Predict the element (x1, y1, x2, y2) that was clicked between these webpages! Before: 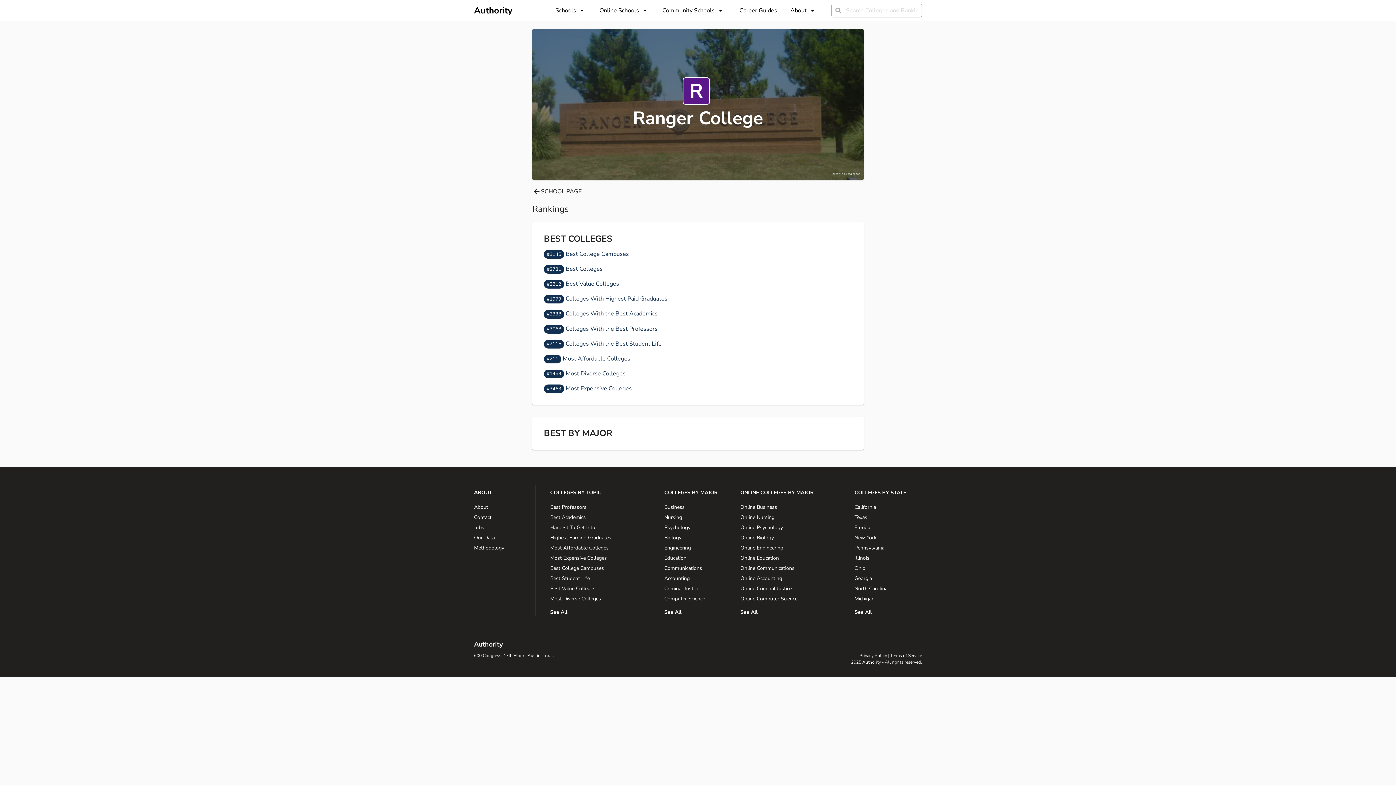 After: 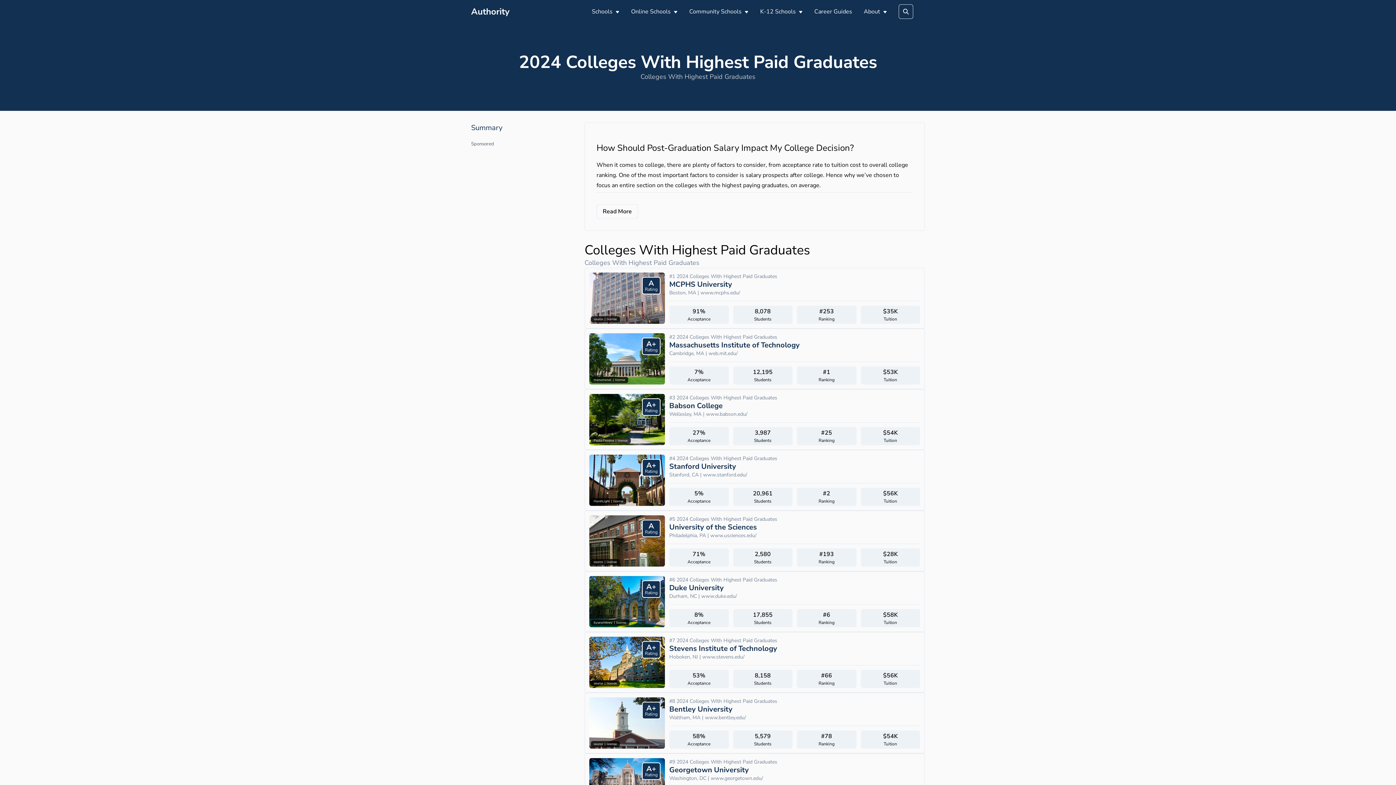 Action: bbox: (550, 534, 655, 541) label: Highest Earning Graduates